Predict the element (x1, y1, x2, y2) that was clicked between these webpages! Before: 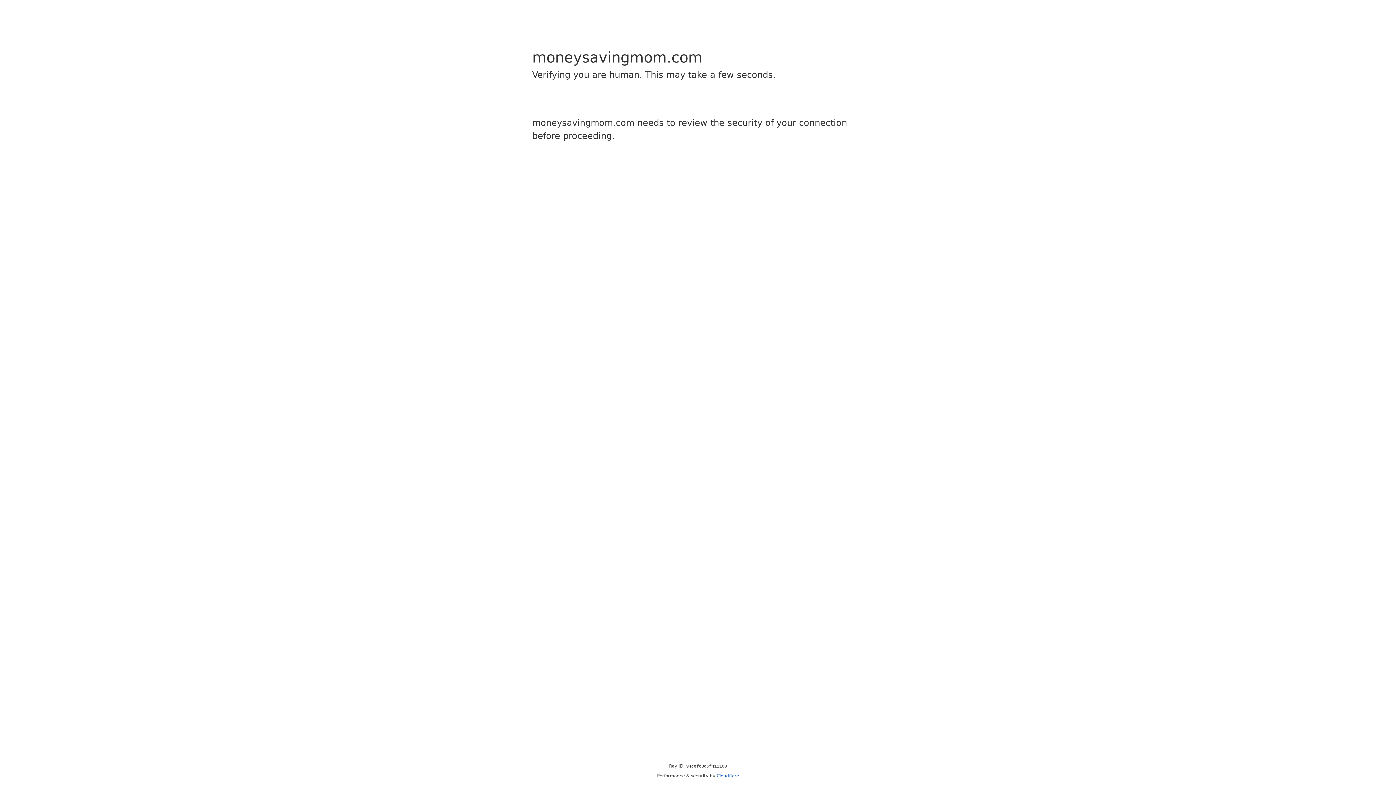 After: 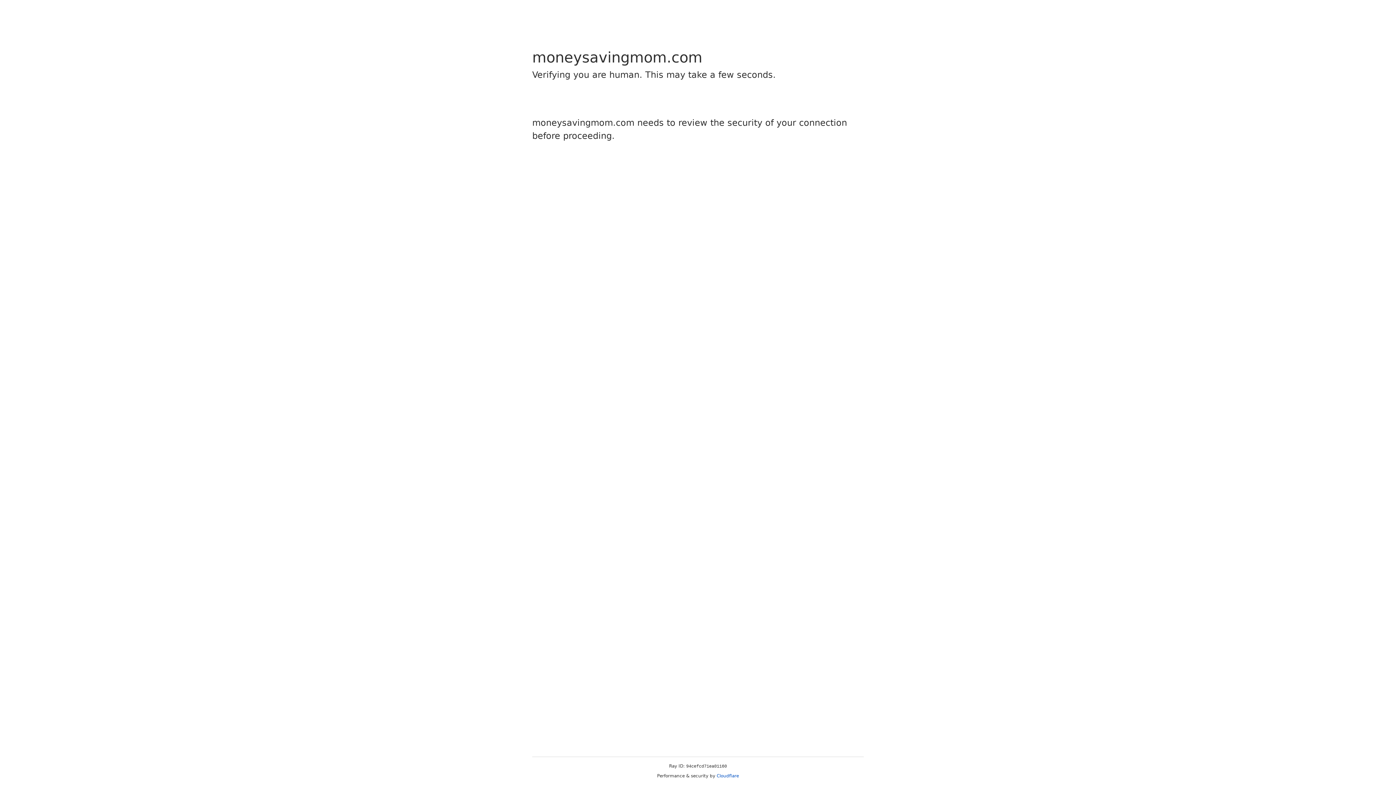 Action: label: Cloudflare bbox: (716, 773, 739, 778)